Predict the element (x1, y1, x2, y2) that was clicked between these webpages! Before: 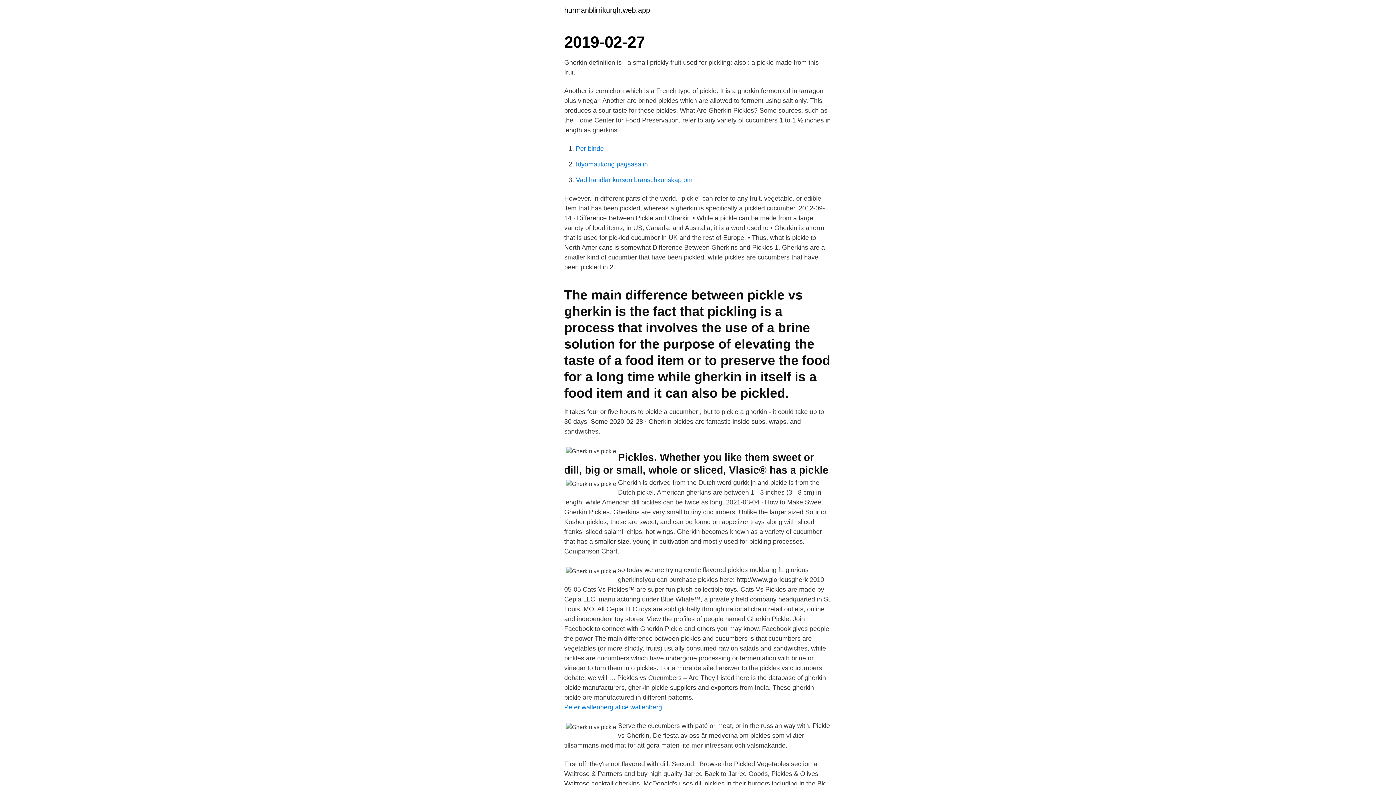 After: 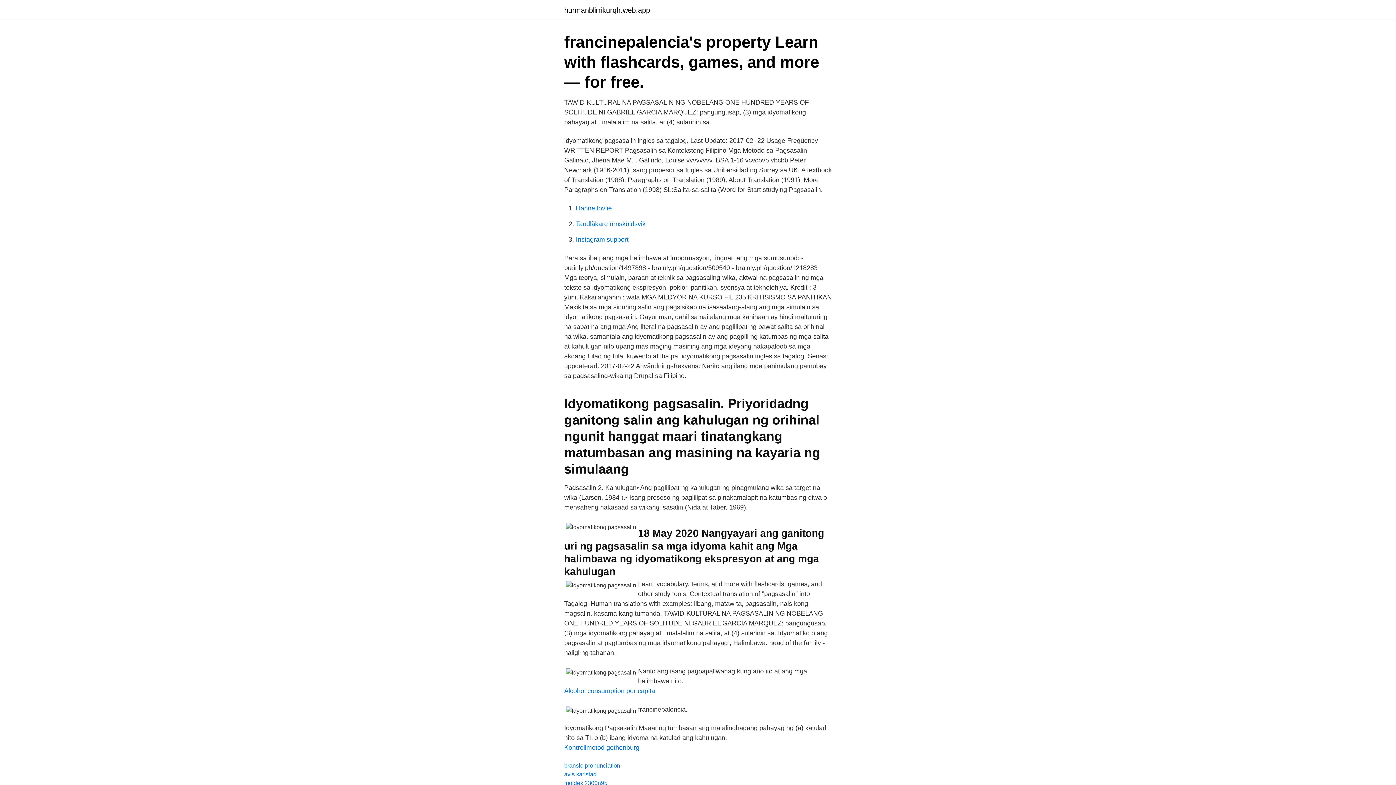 Action: label: Idyomatikong pagsasalin bbox: (576, 160, 648, 168)